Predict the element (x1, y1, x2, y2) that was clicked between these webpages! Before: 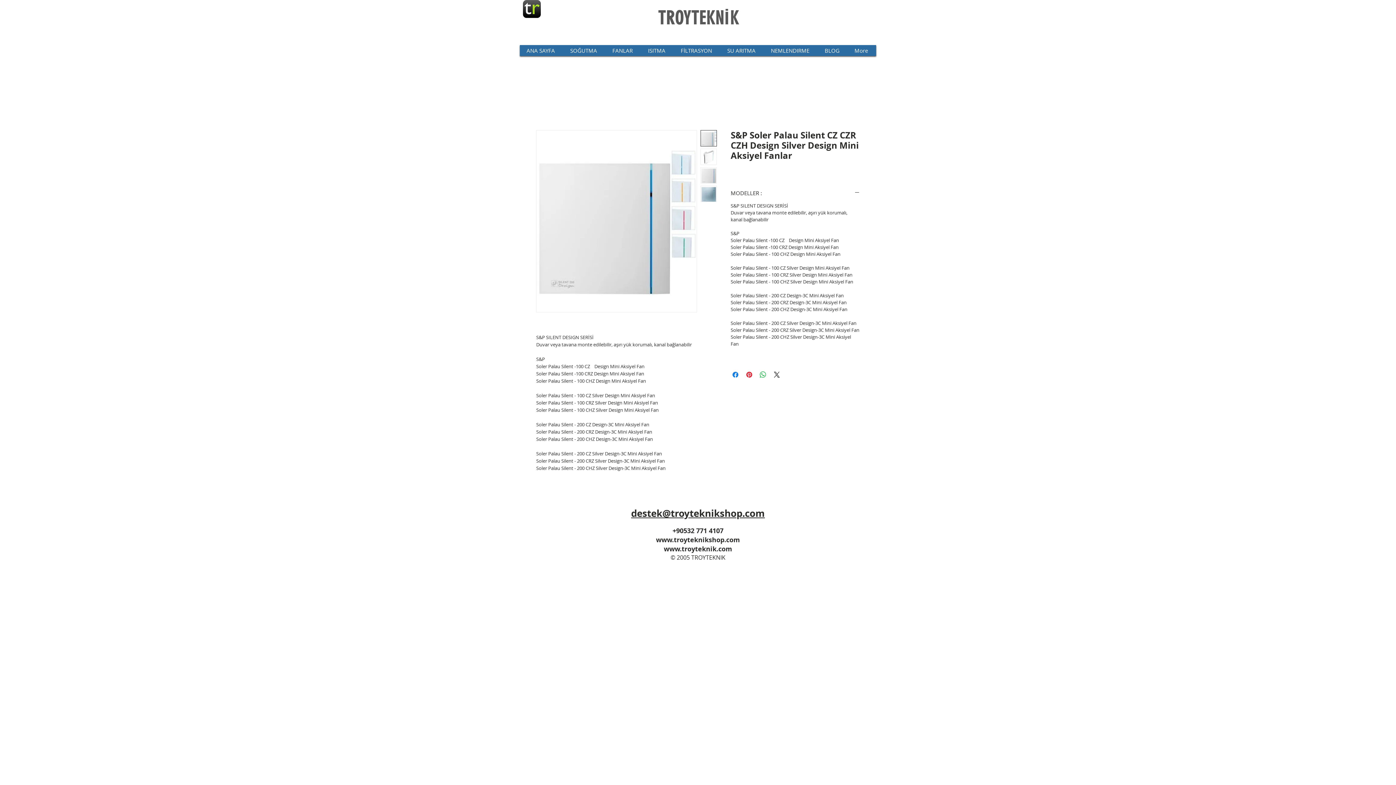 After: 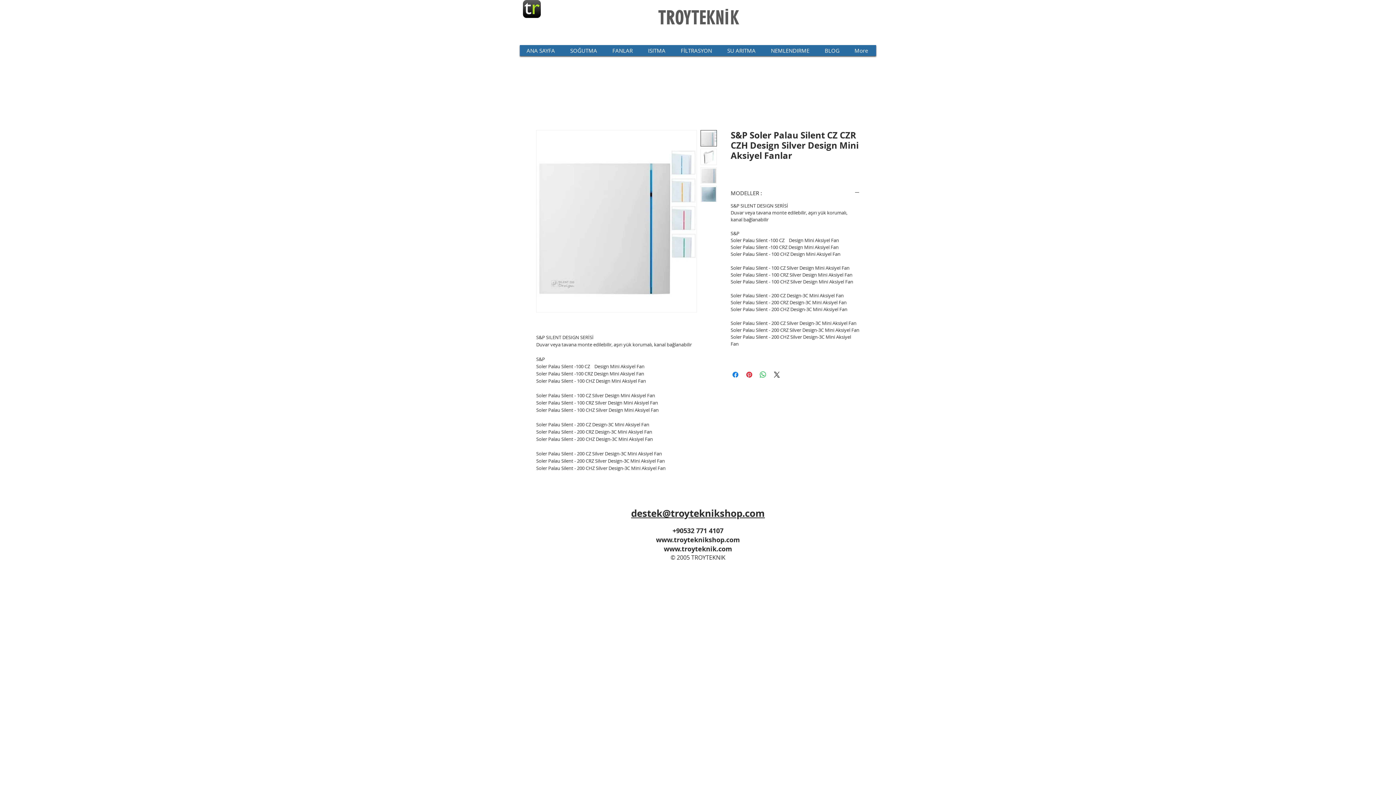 Action: label: www.troyt bbox: (664, 544, 698, 553)